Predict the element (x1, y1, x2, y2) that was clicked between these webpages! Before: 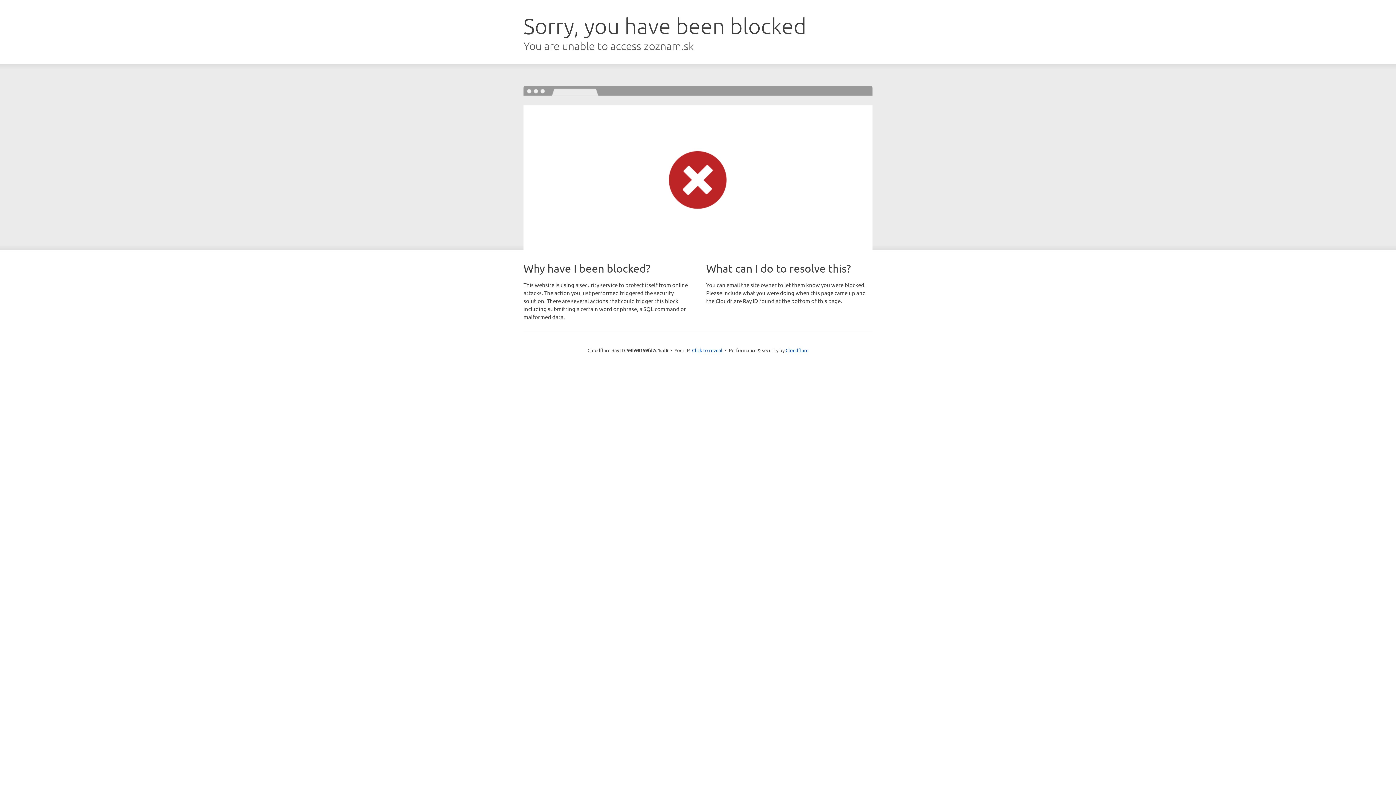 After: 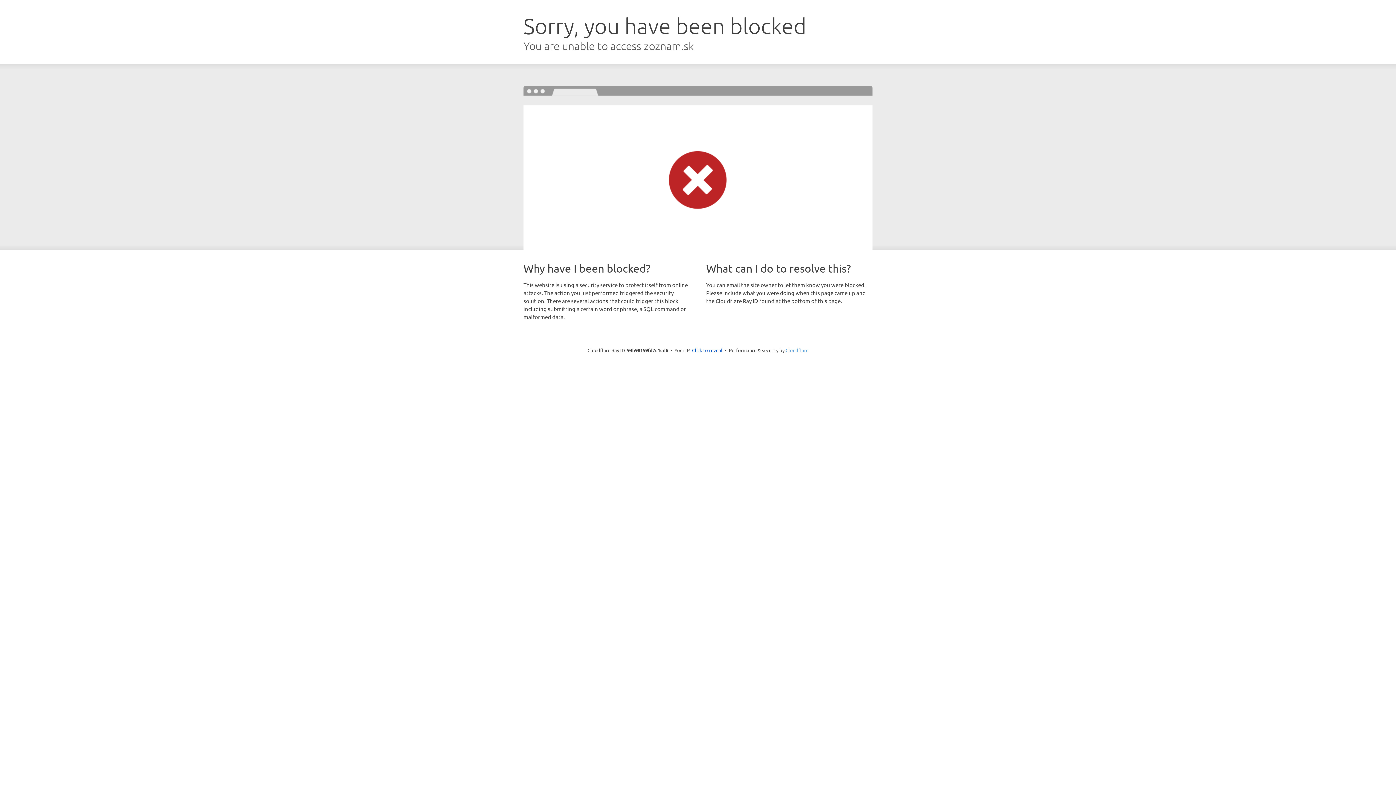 Action: bbox: (785, 347, 808, 353) label: Cloudflare